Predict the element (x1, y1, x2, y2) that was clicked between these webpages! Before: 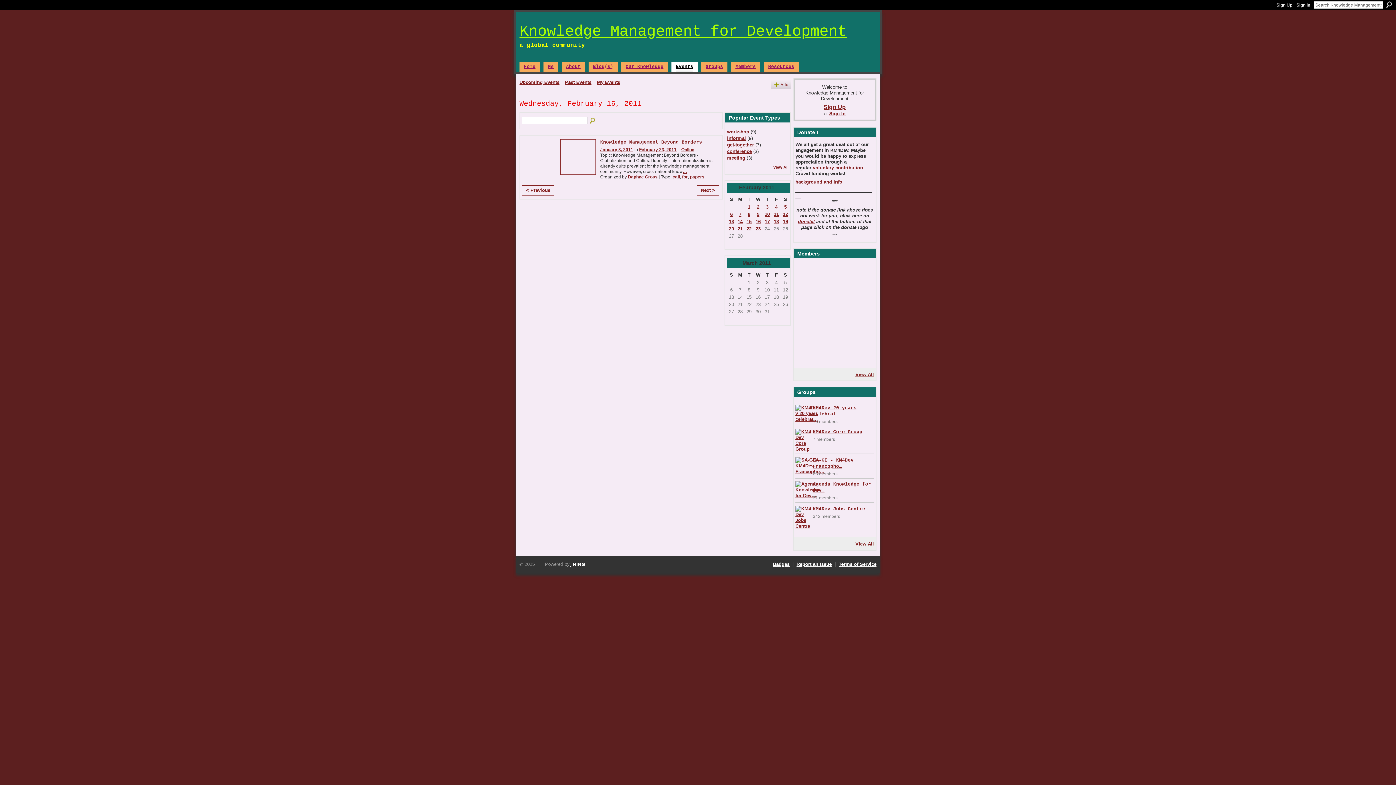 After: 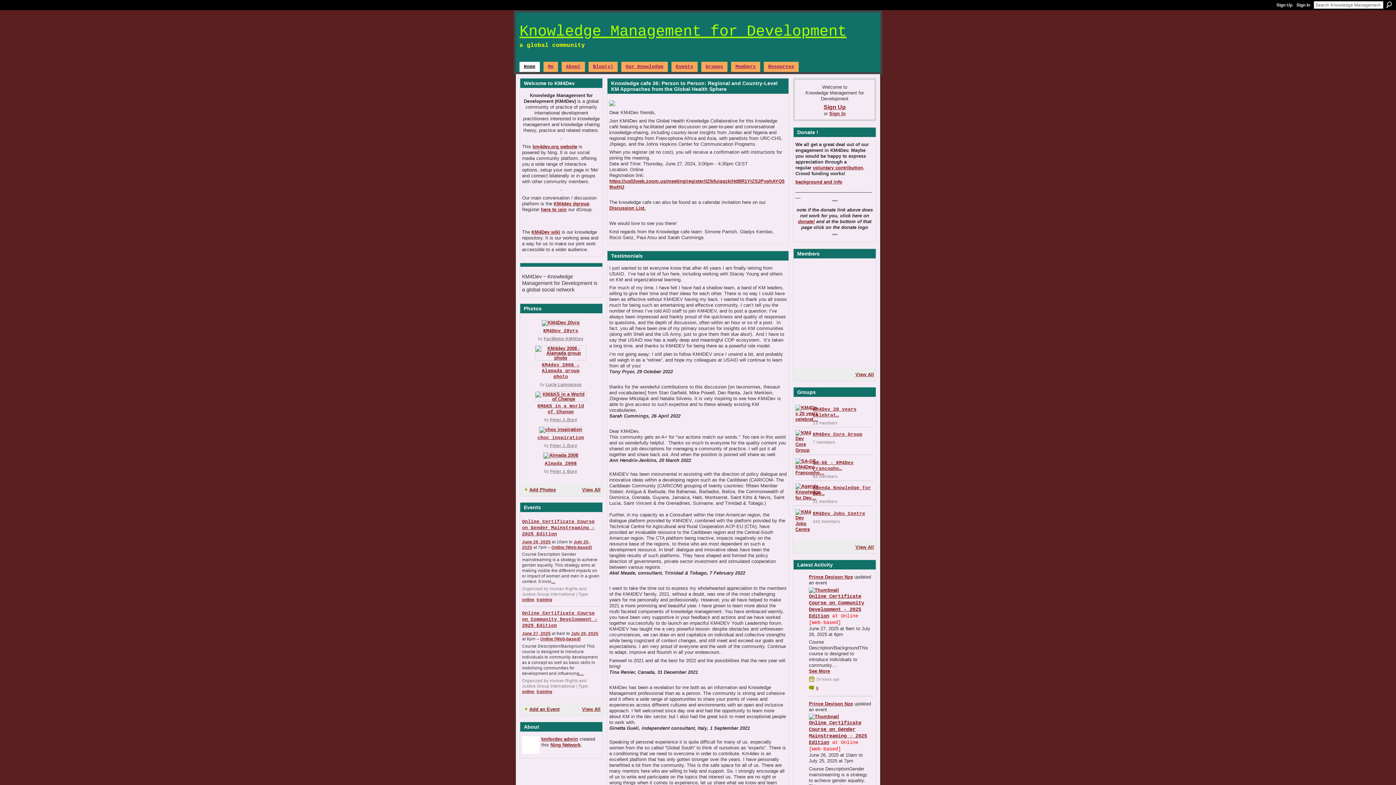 Action: label: Knowledge Management for Development bbox: (519, 22, 846, 40)